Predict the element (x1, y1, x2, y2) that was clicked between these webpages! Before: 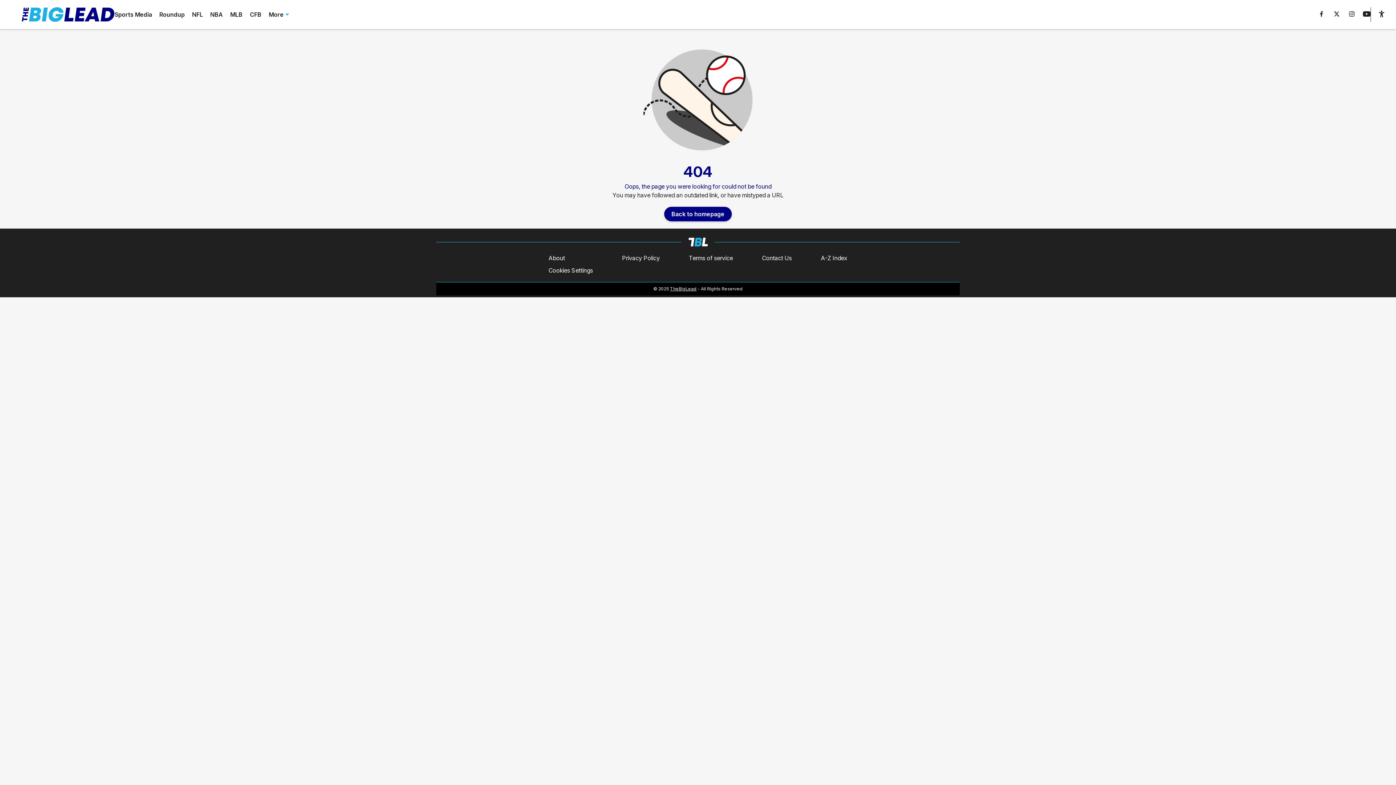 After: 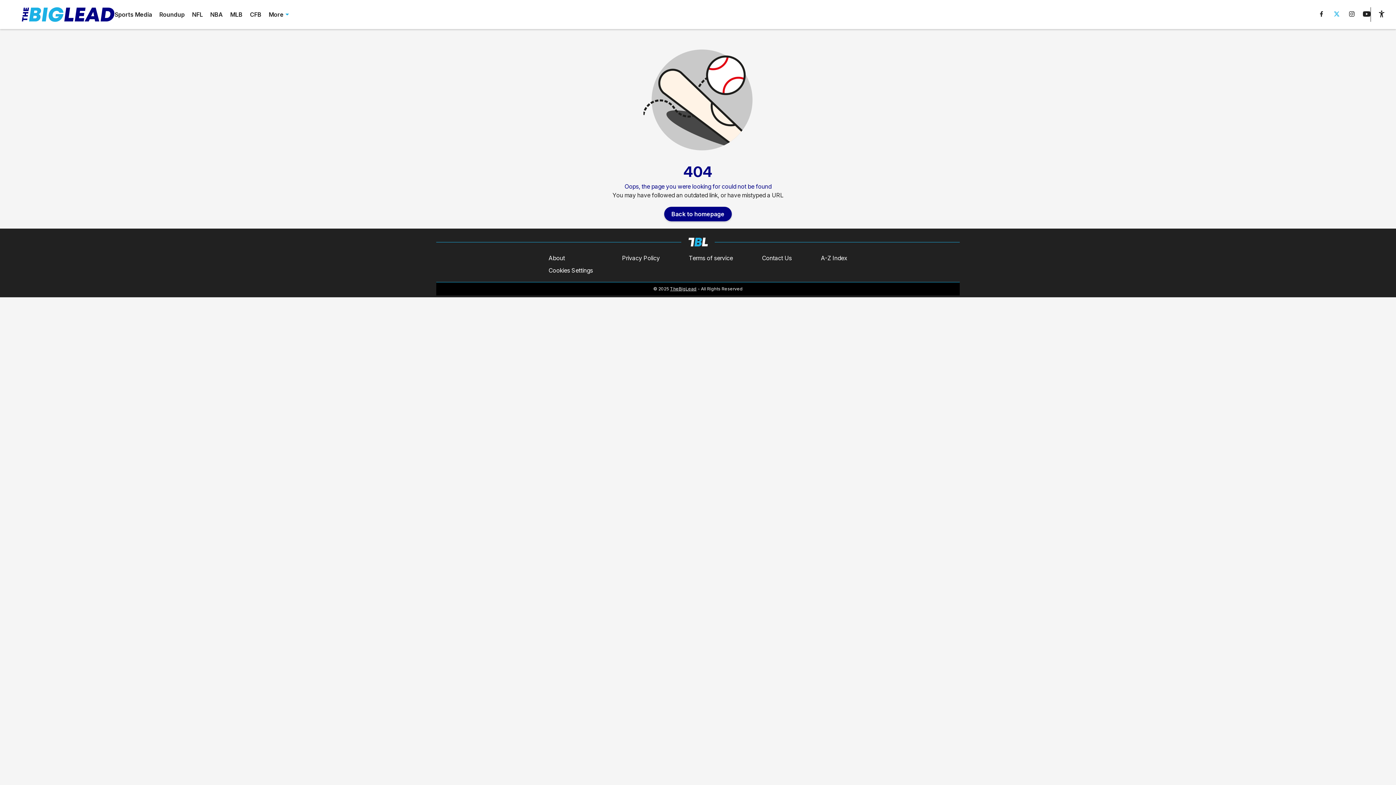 Action: bbox: (1333, 11, 1340, 18)